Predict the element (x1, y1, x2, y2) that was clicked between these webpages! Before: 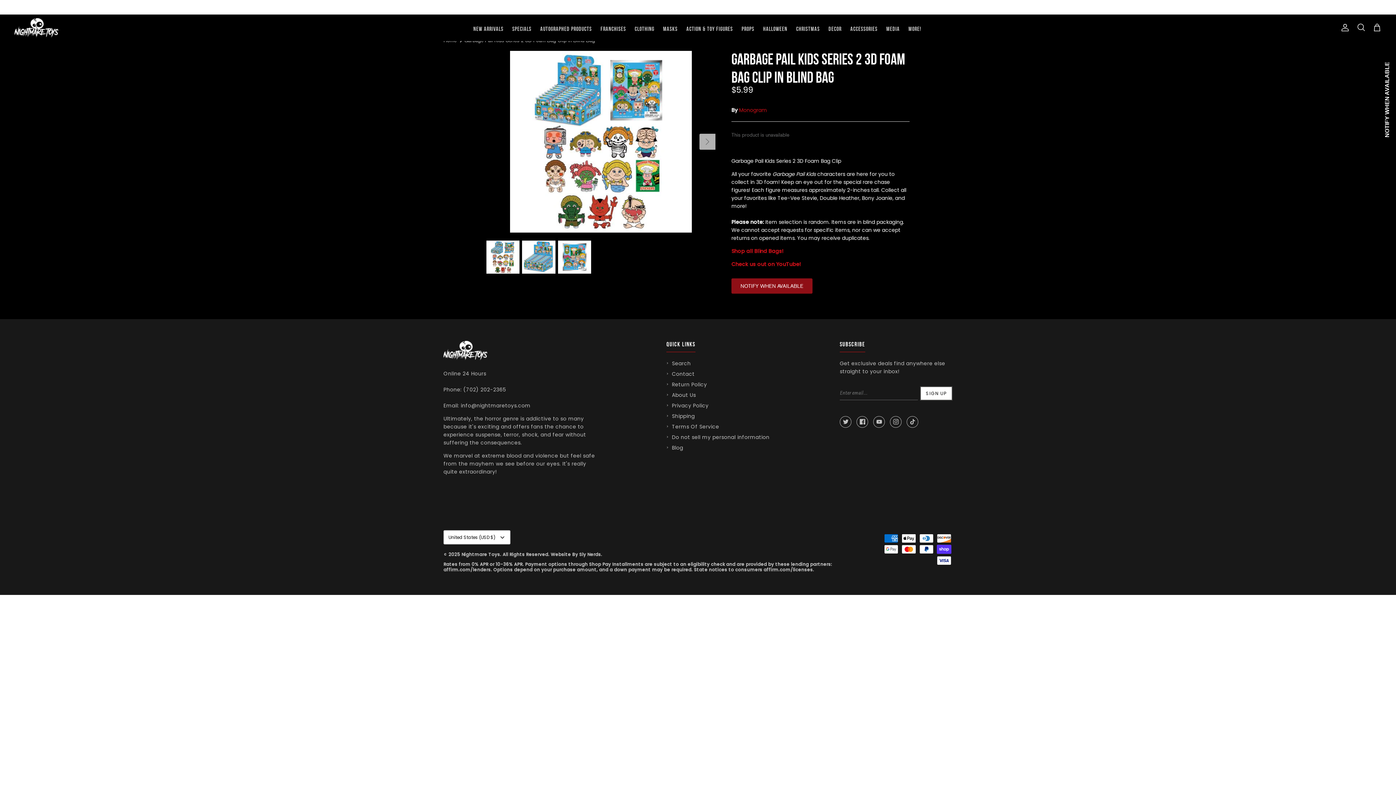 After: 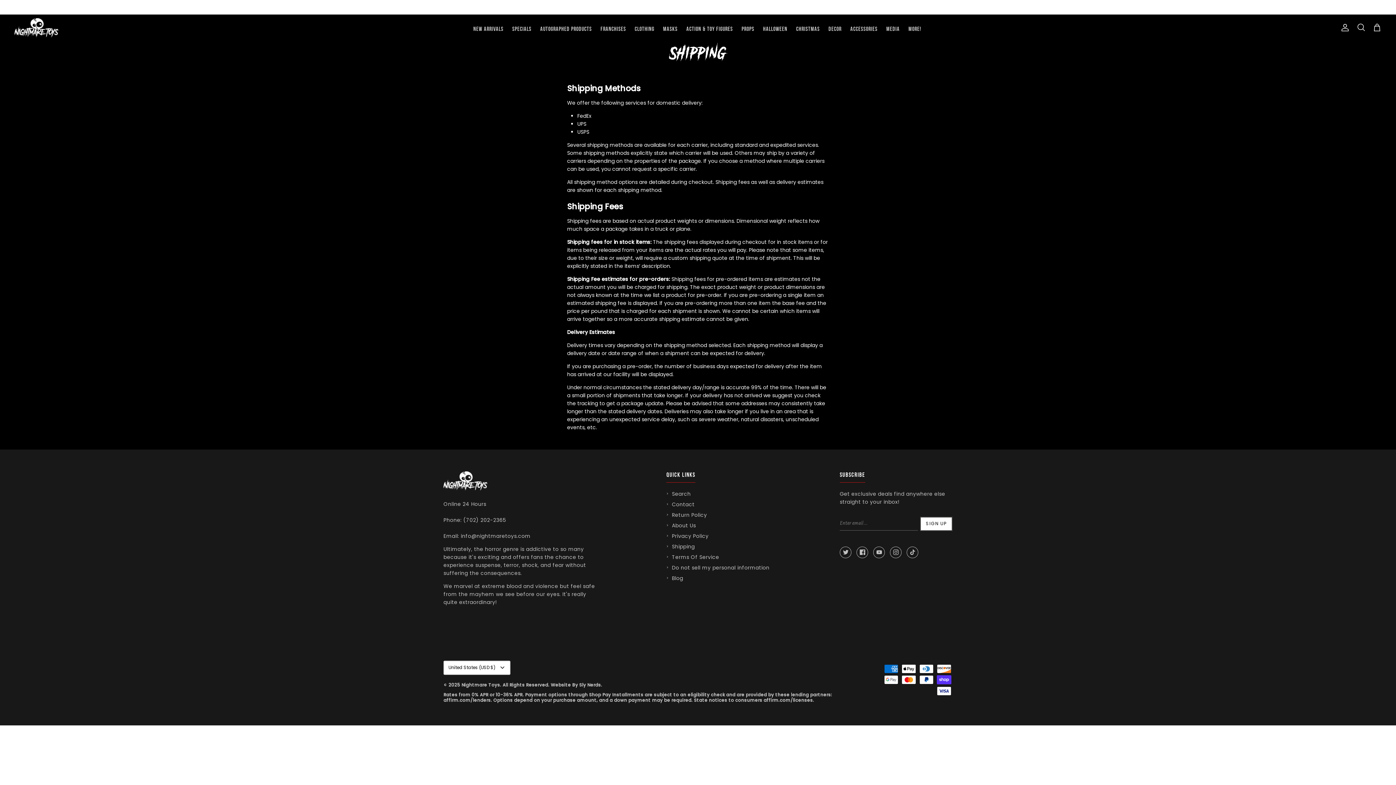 Action: bbox: (672, 412, 695, 420) label: Shipping